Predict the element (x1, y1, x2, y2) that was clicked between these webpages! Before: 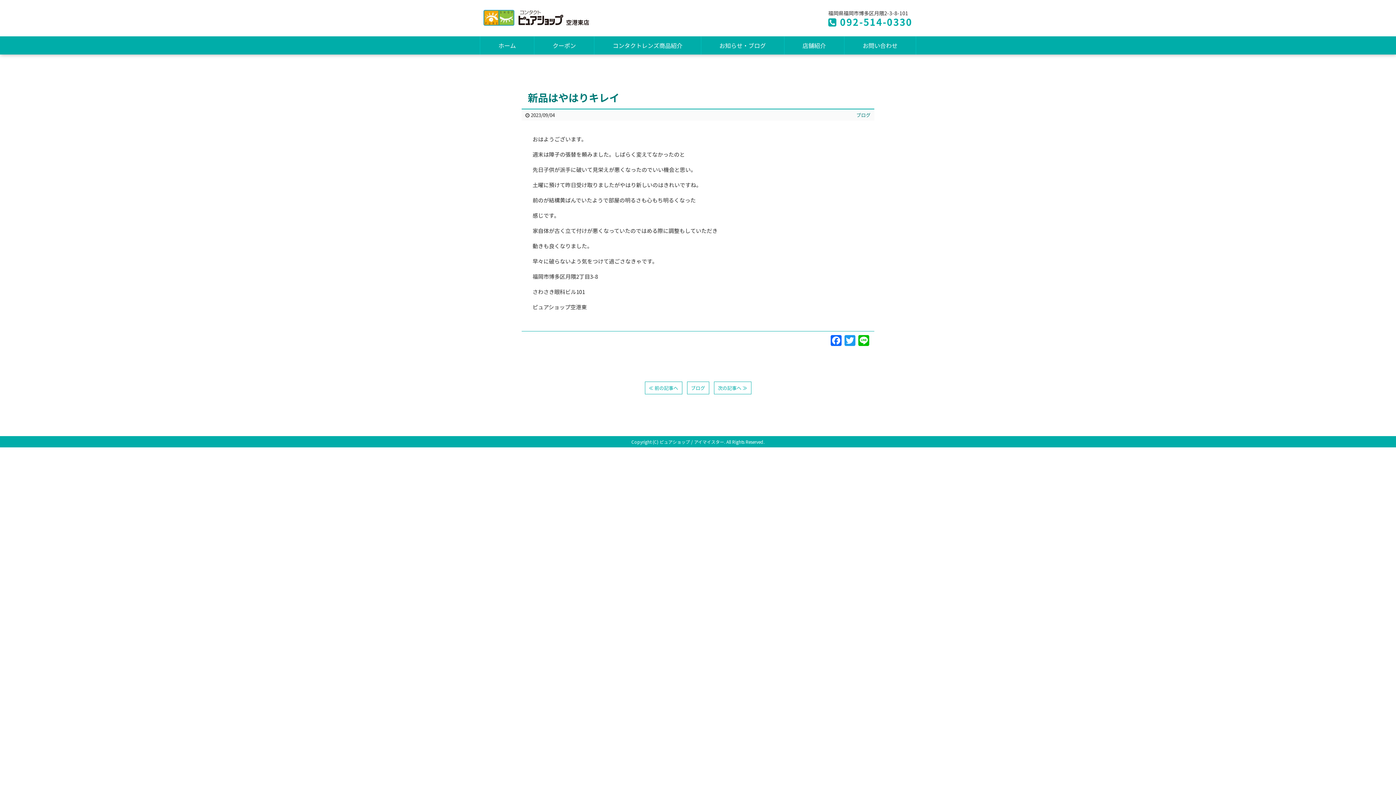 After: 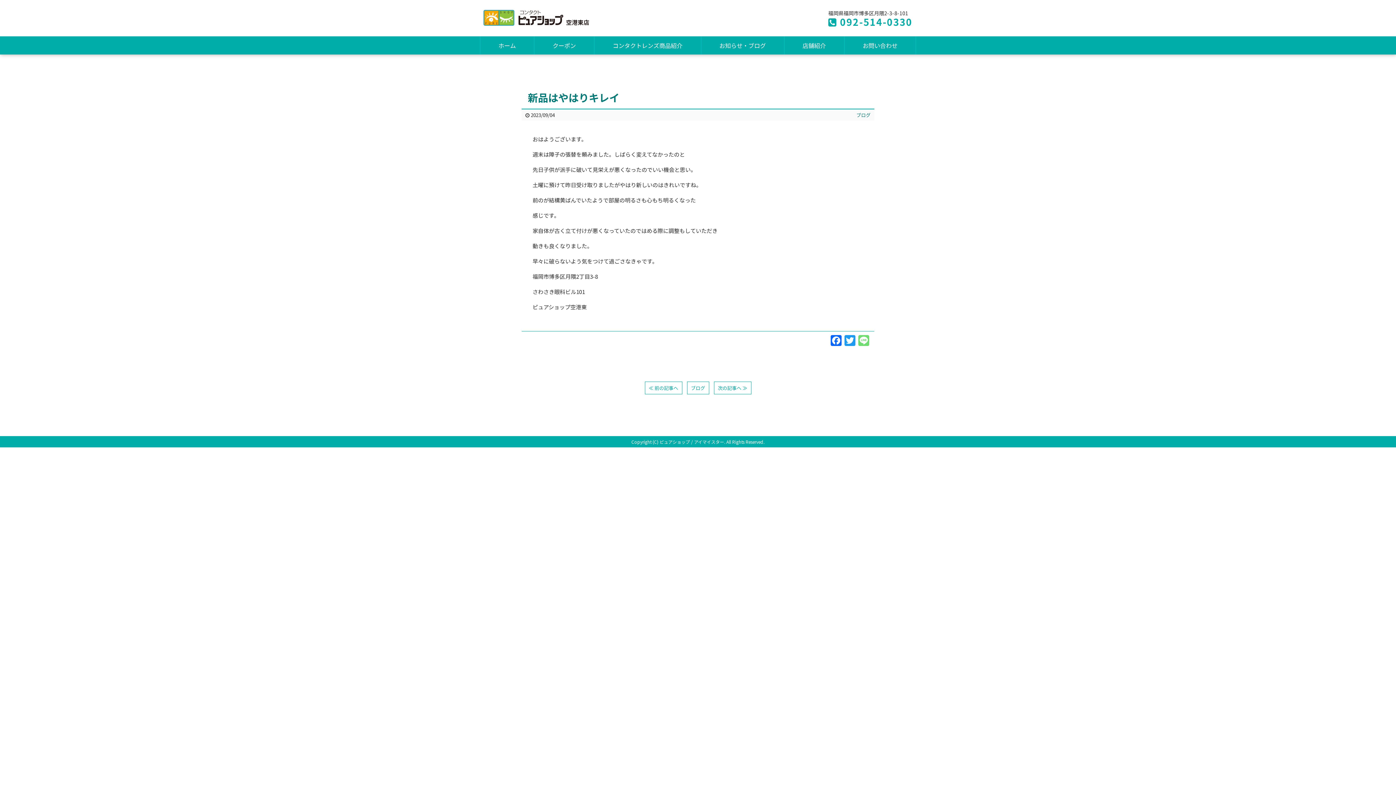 Action: label: Line bbox: (857, 335, 870, 348)